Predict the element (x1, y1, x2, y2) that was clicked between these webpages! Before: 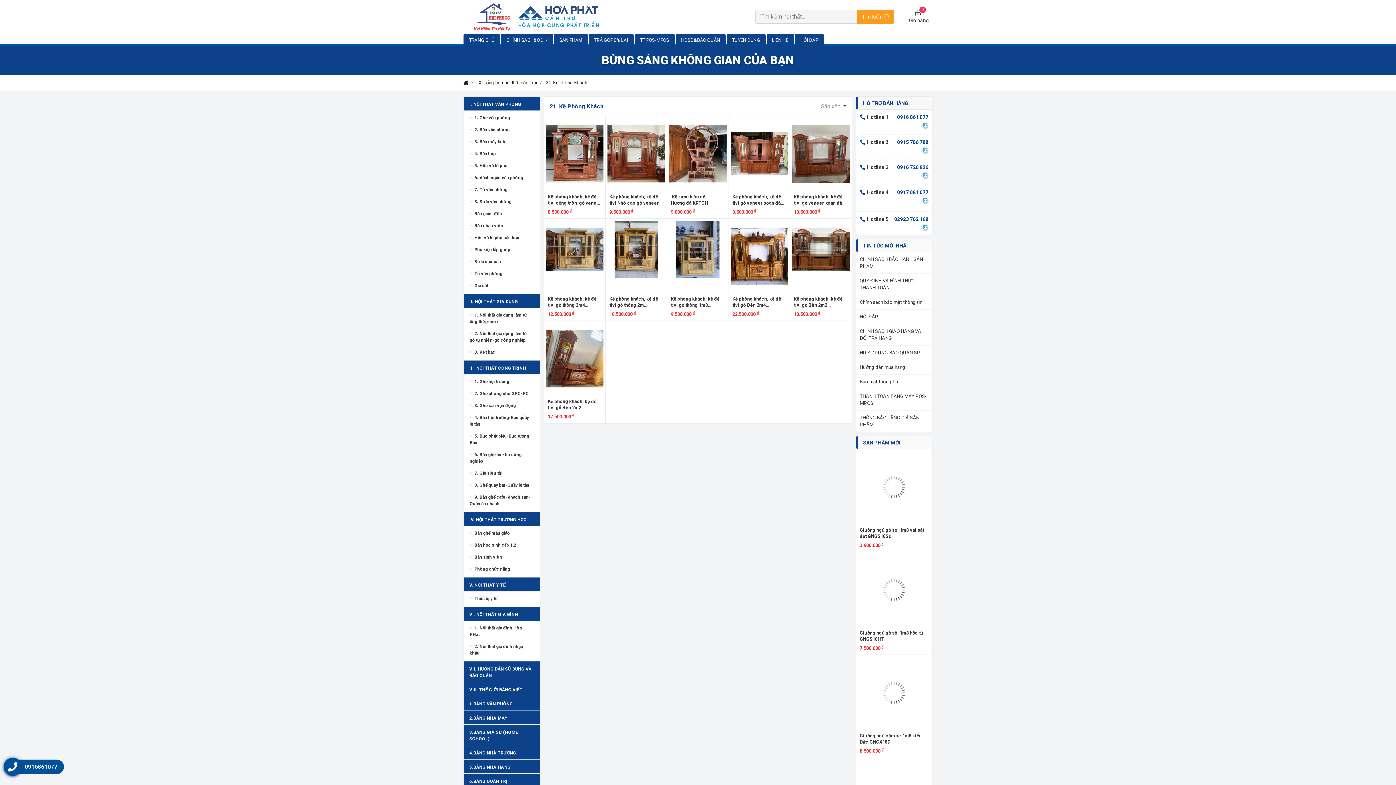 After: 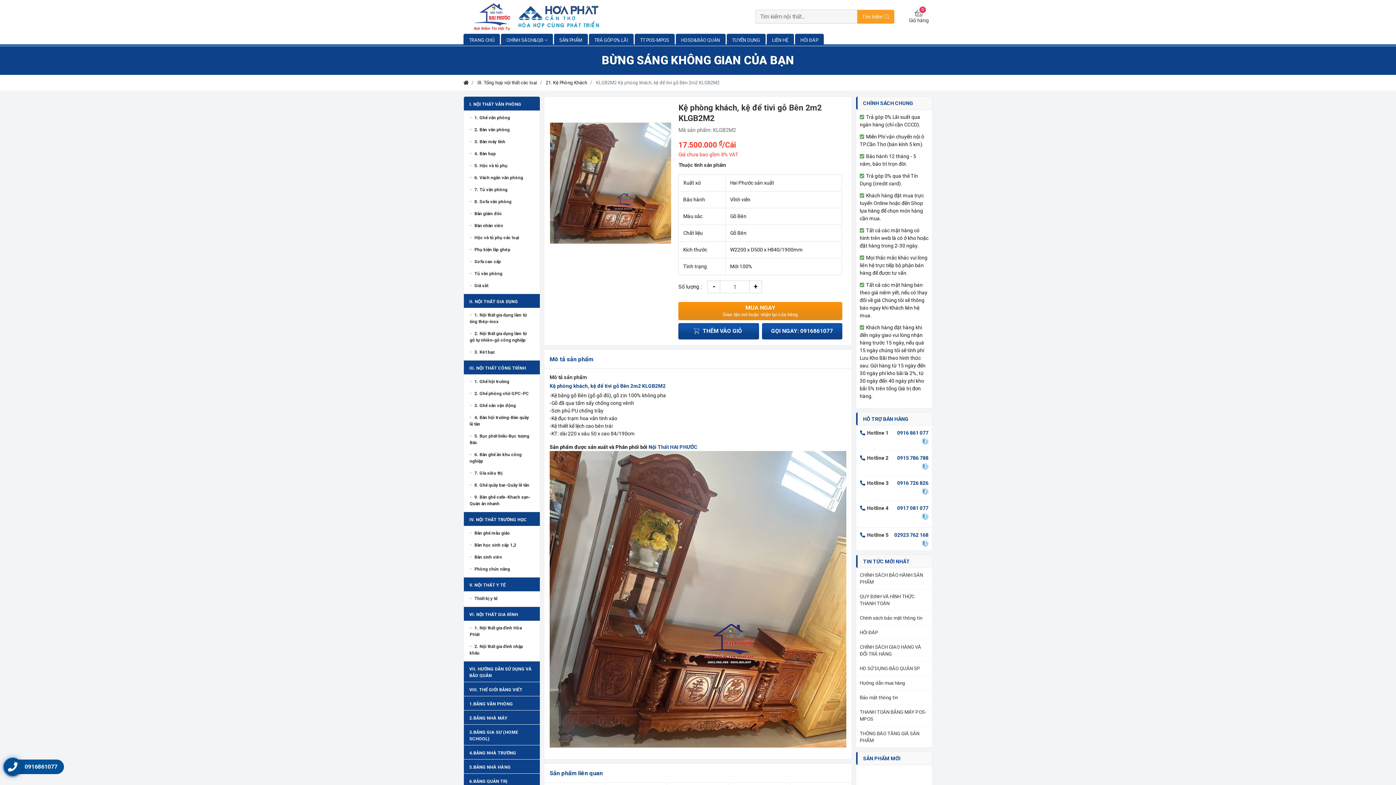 Action: bbox: (548, 398, 601, 410) label: Kệ phòng khách, kệ để tivi gỗ Bên 2m2 KLGB2M2